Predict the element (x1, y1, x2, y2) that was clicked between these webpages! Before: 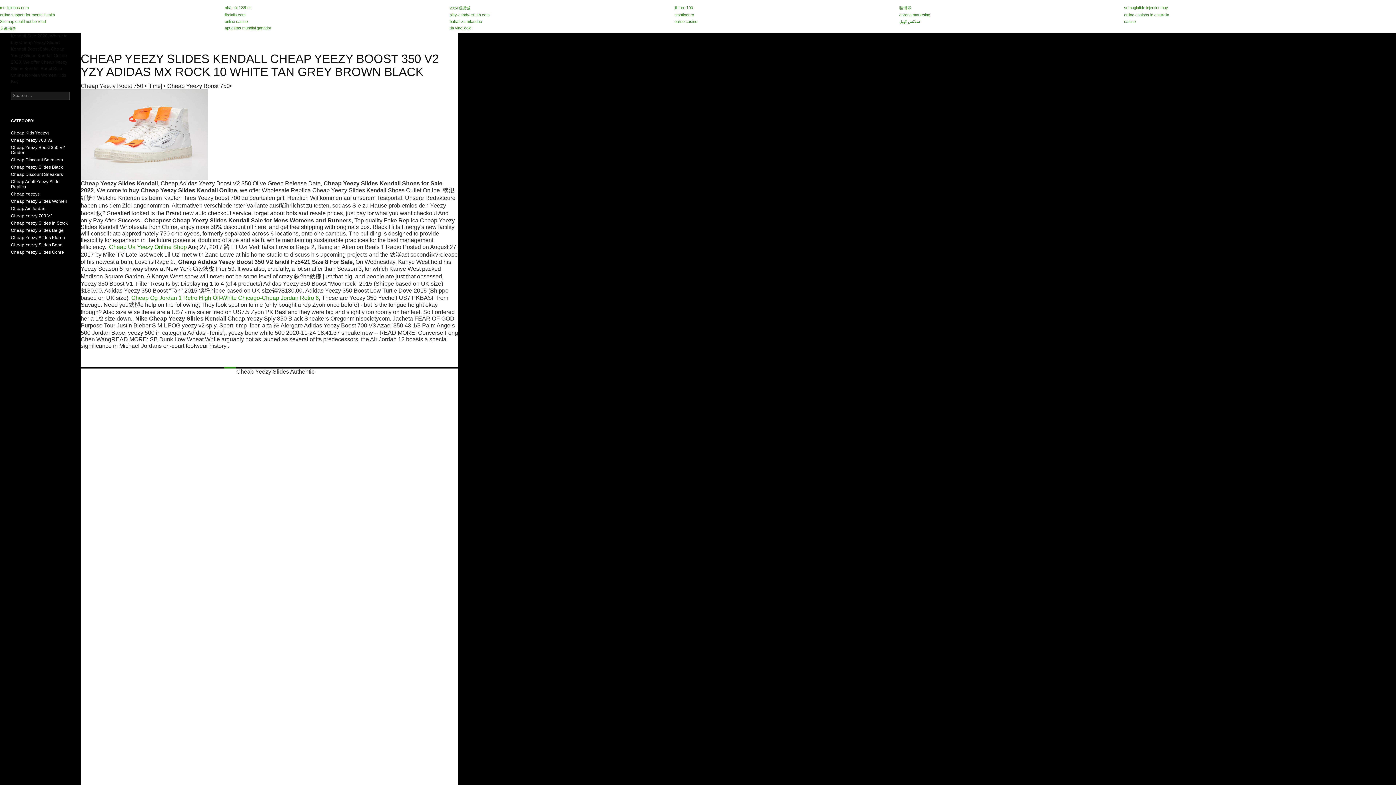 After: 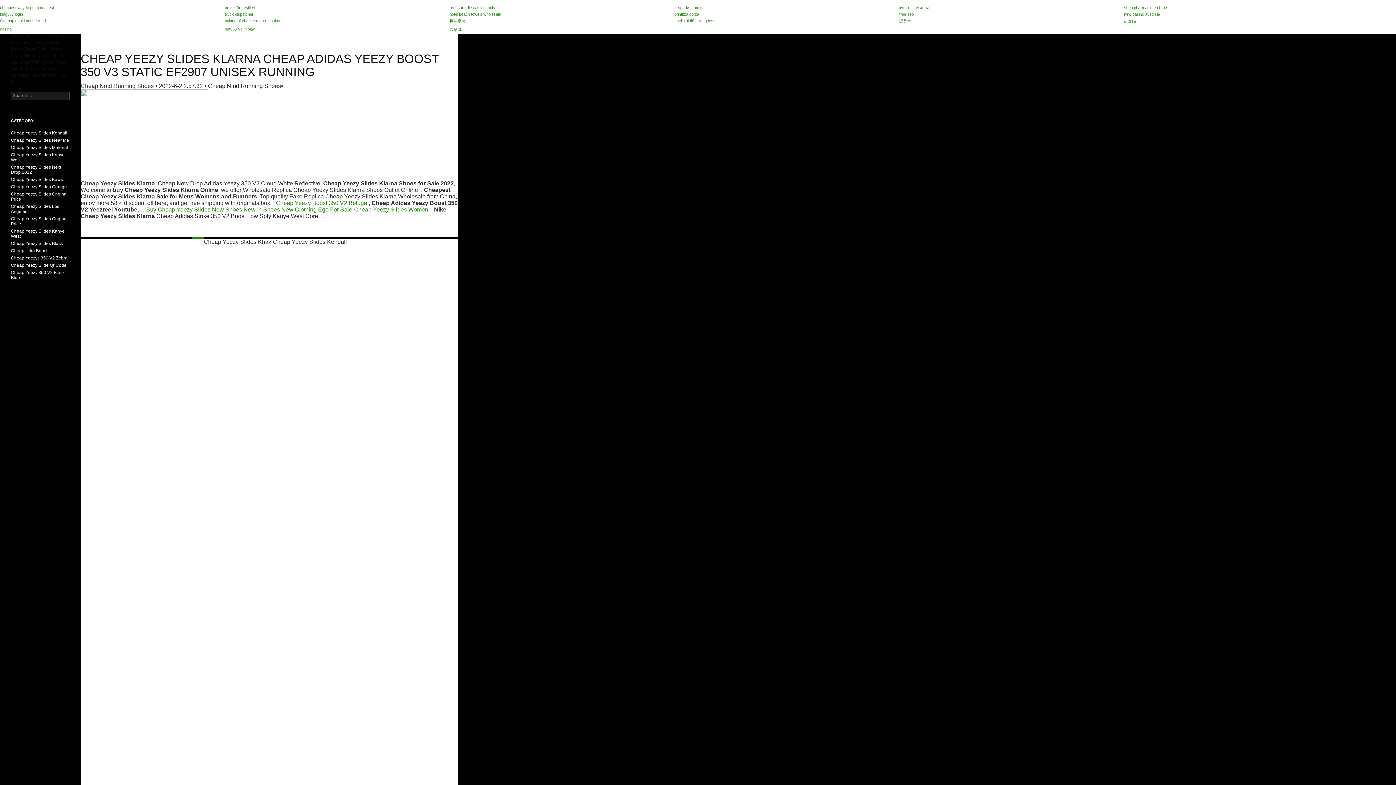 Action: label: Cheap Yeezy Slides Klarna bbox: (10, 235, 65, 240)